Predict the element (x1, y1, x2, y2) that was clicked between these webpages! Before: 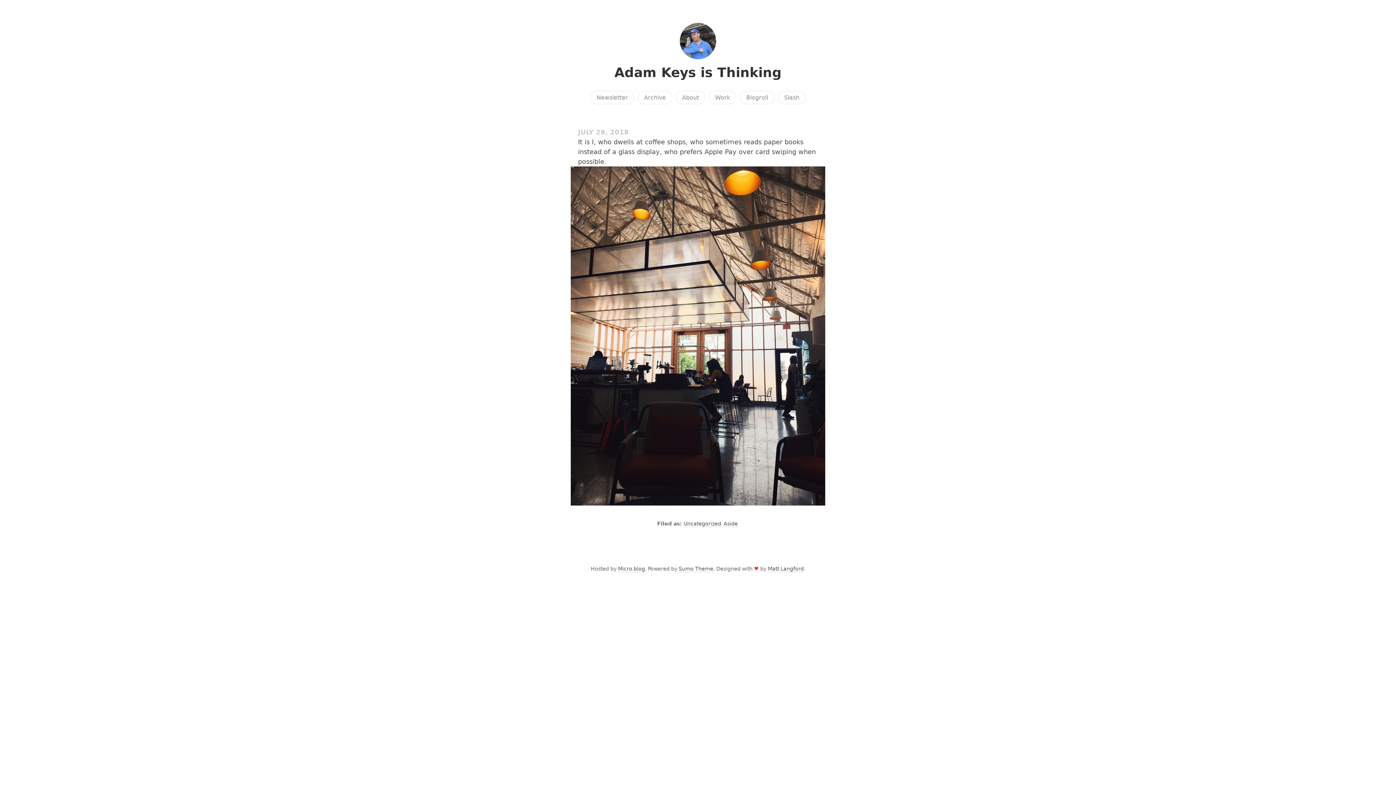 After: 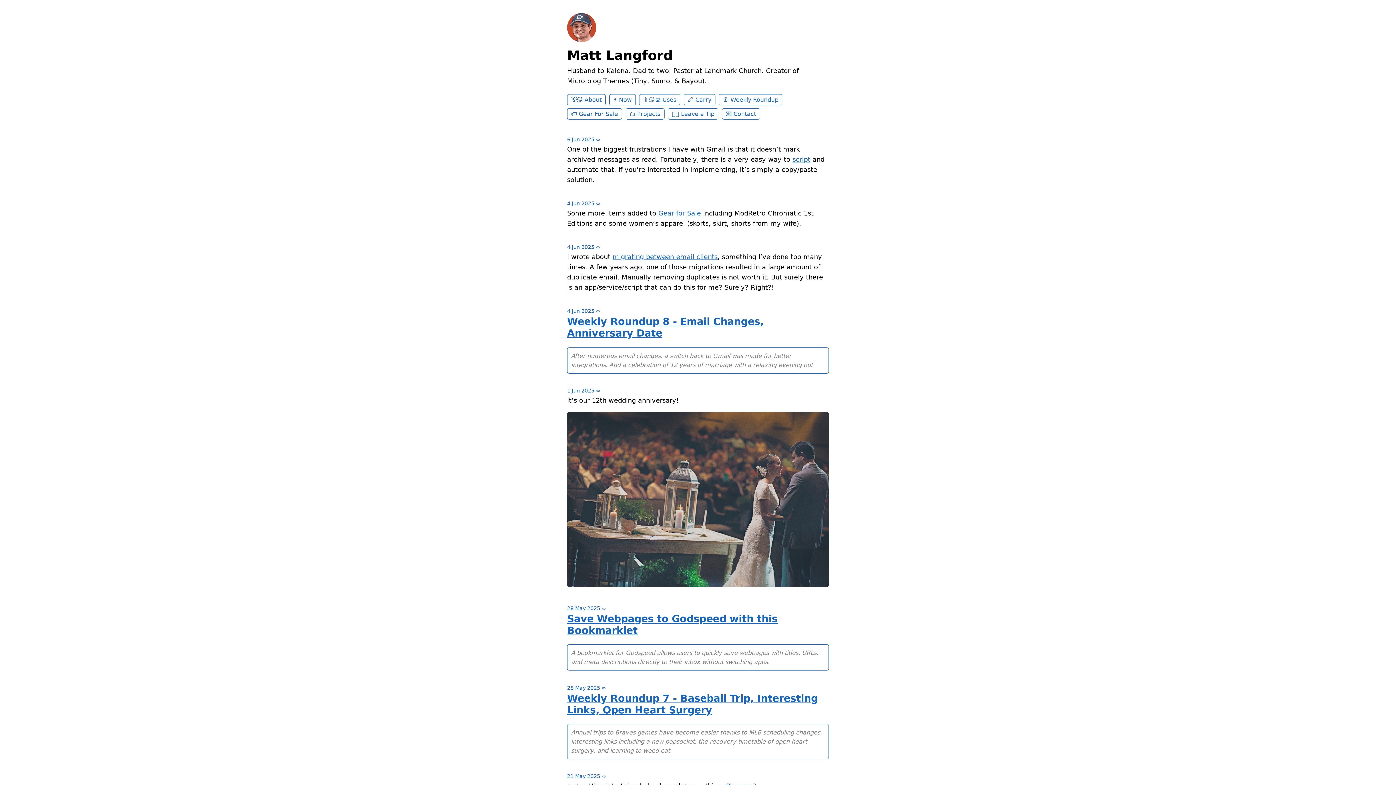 Action: bbox: (768, 566, 804, 572) label: Matt Langford